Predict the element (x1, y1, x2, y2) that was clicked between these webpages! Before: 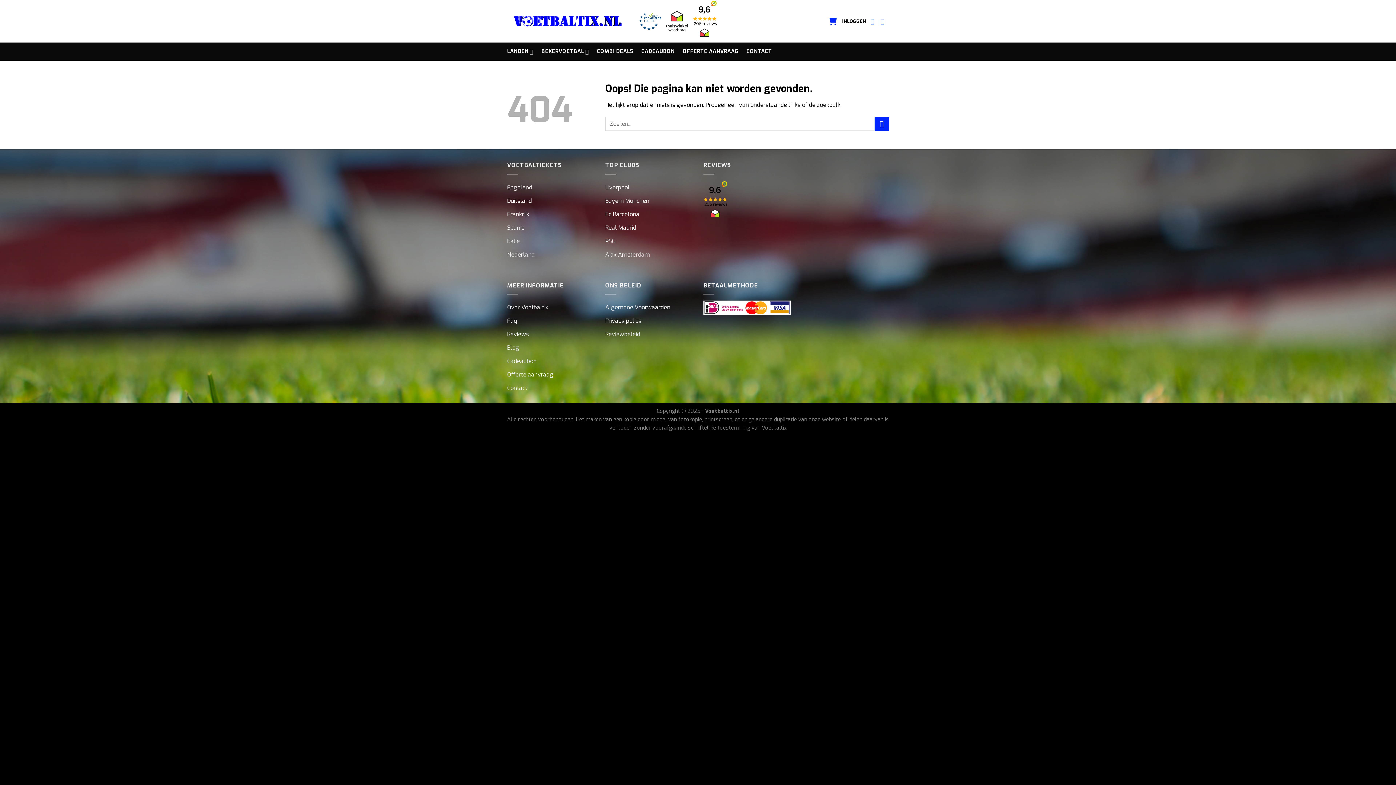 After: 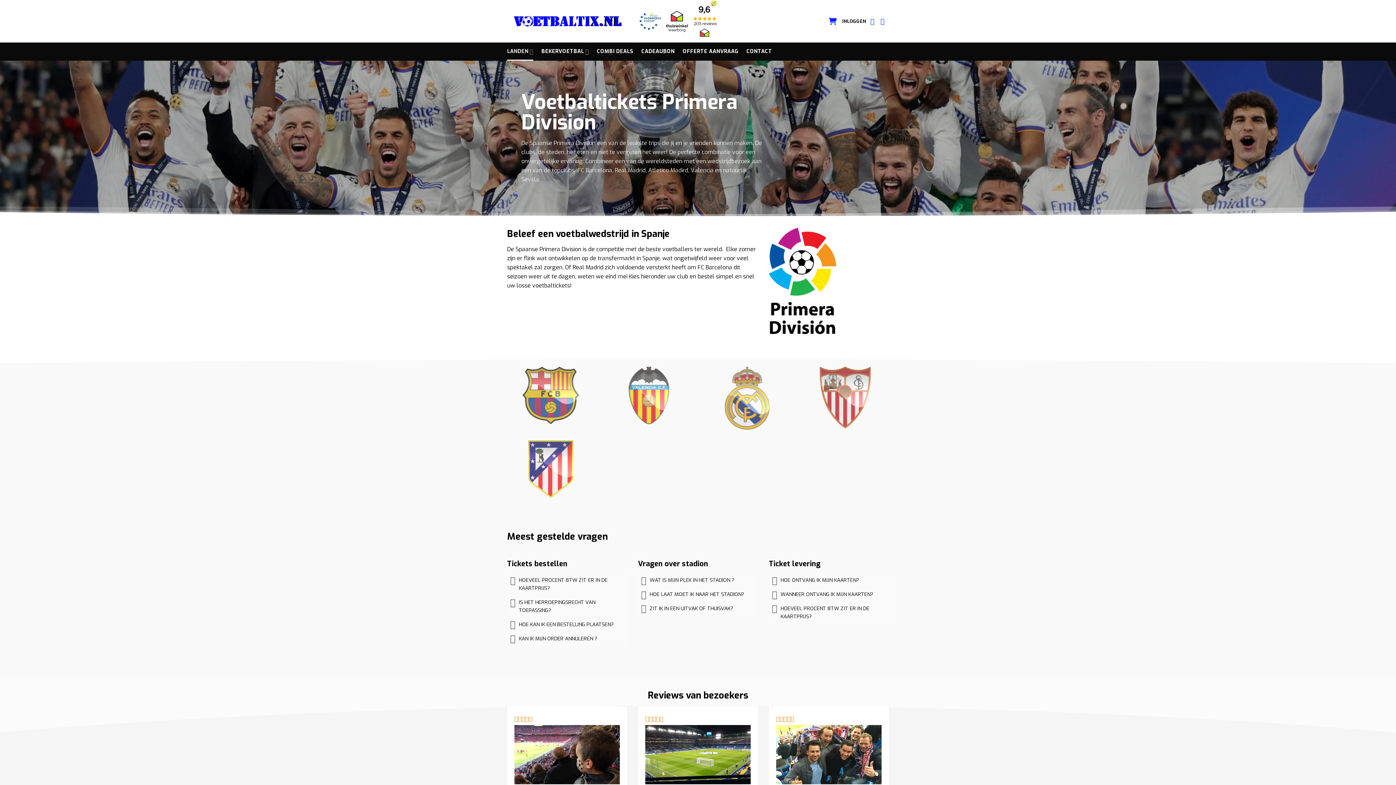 Action: label: Spanje bbox: (507, 220, 524, 234)